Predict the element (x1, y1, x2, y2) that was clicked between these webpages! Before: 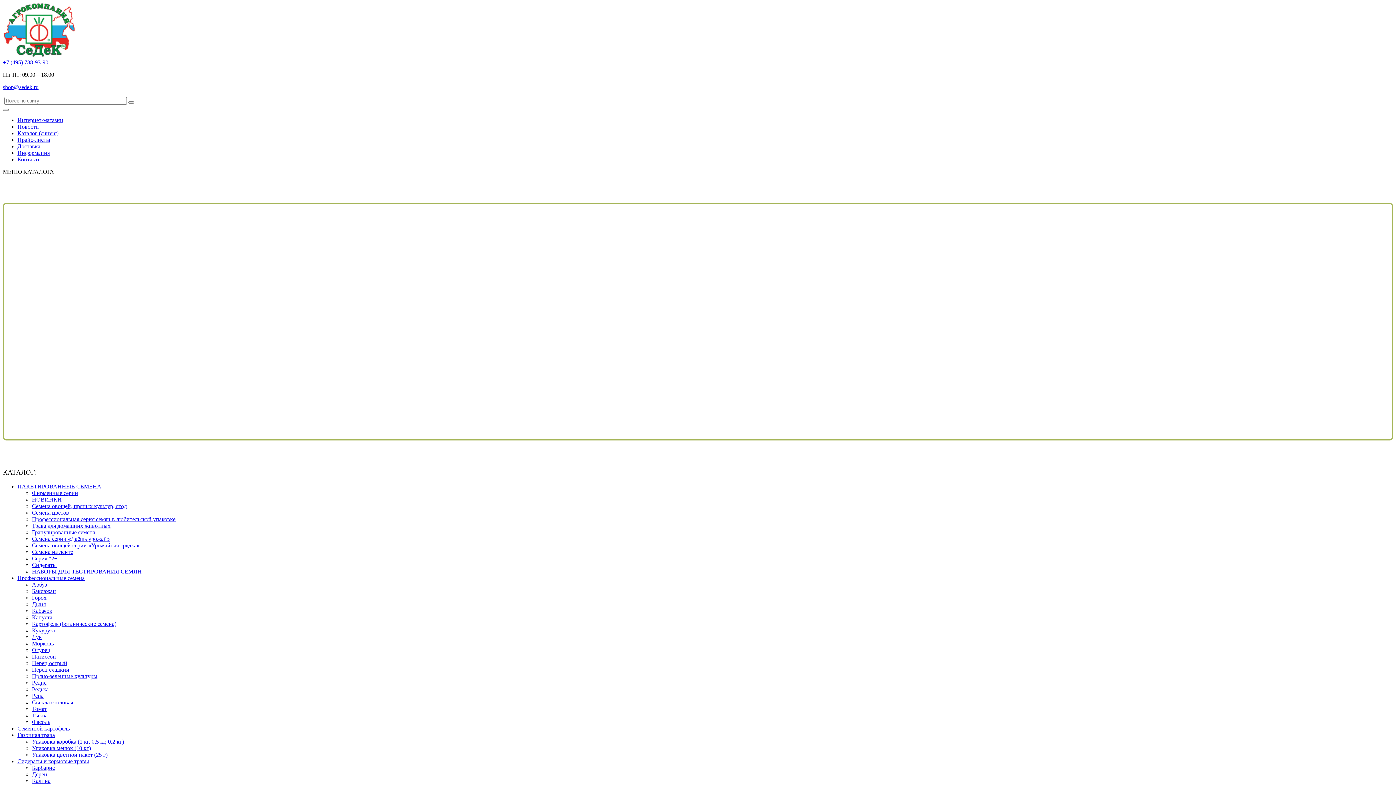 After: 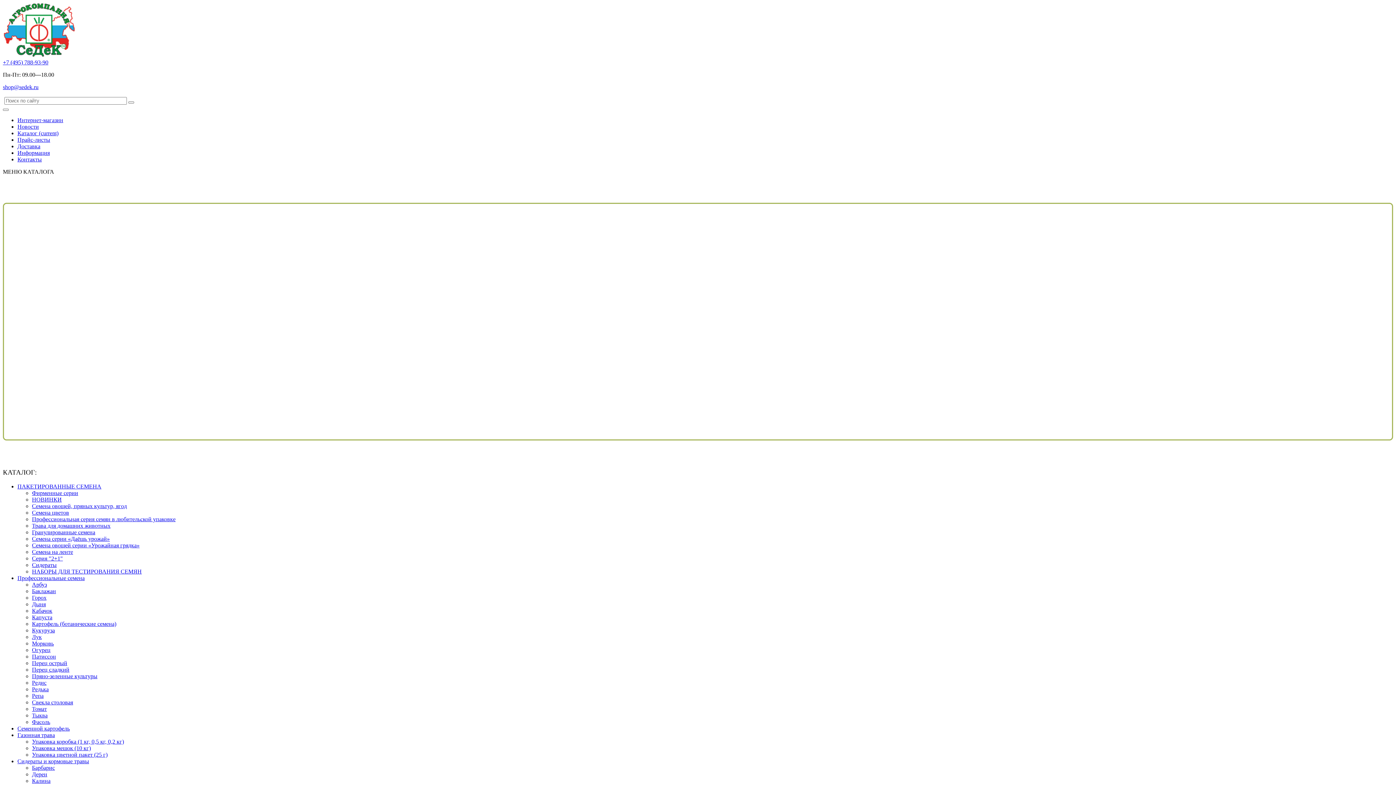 Action: label: Горох bbox: (32, 594, 46, 601)